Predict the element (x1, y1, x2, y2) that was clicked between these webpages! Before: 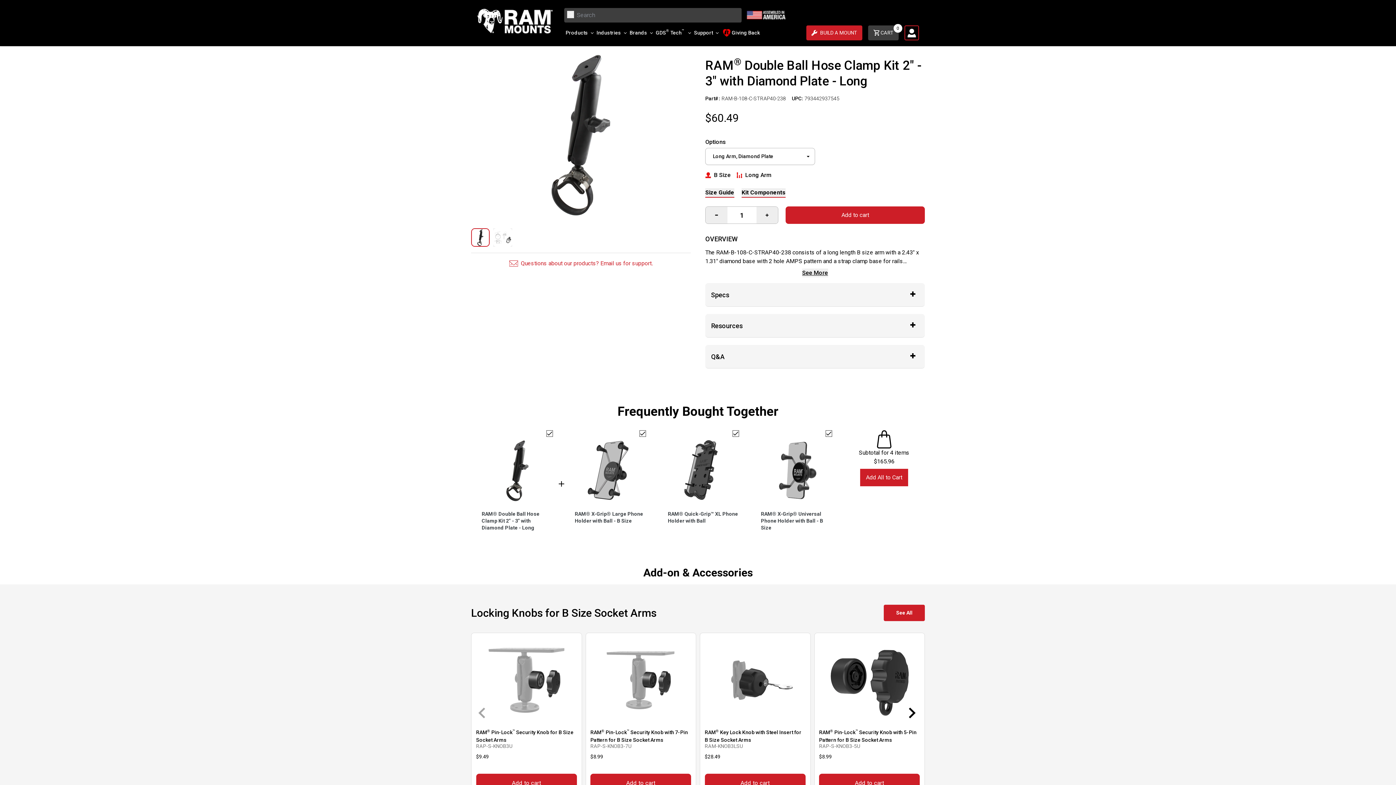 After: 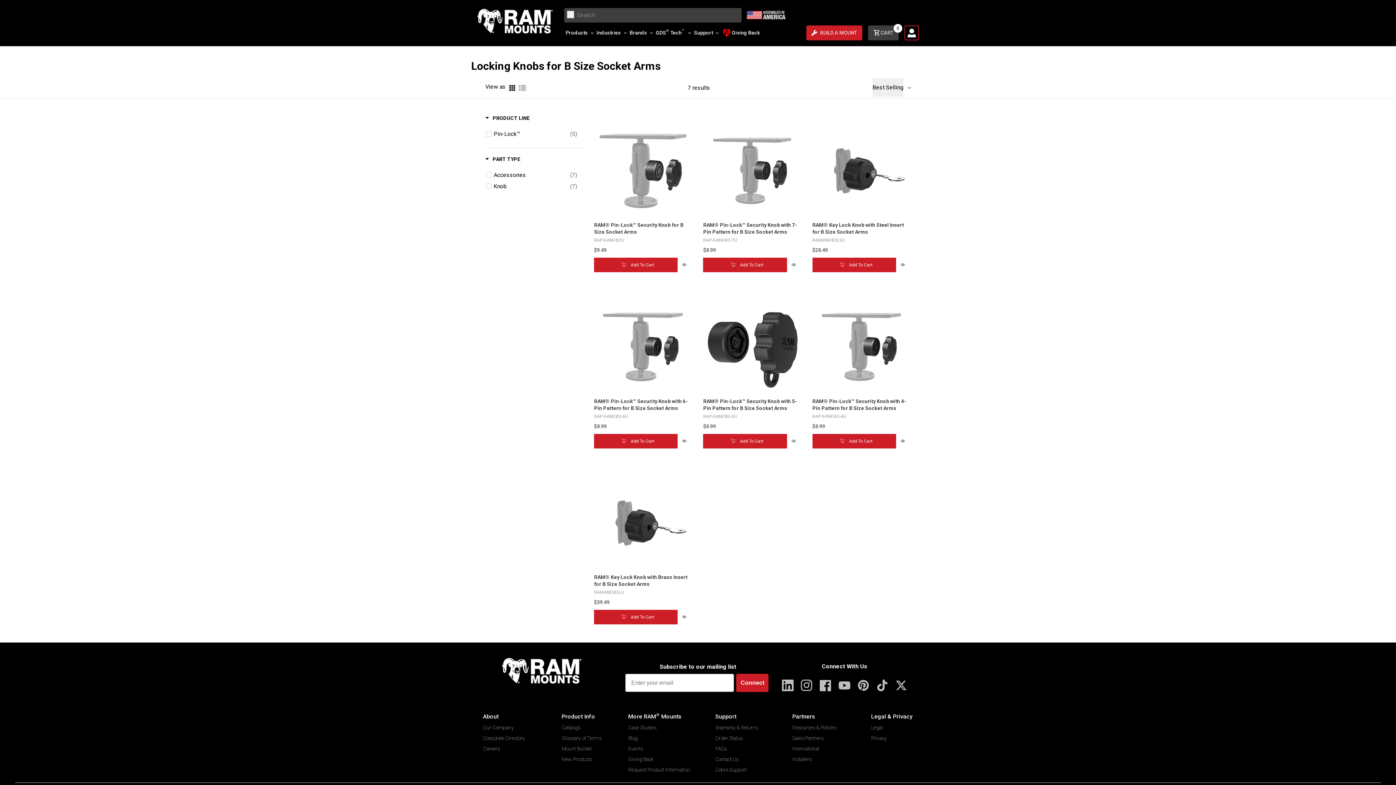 Action: bbox: (884, 605, 925, 621) label: See All